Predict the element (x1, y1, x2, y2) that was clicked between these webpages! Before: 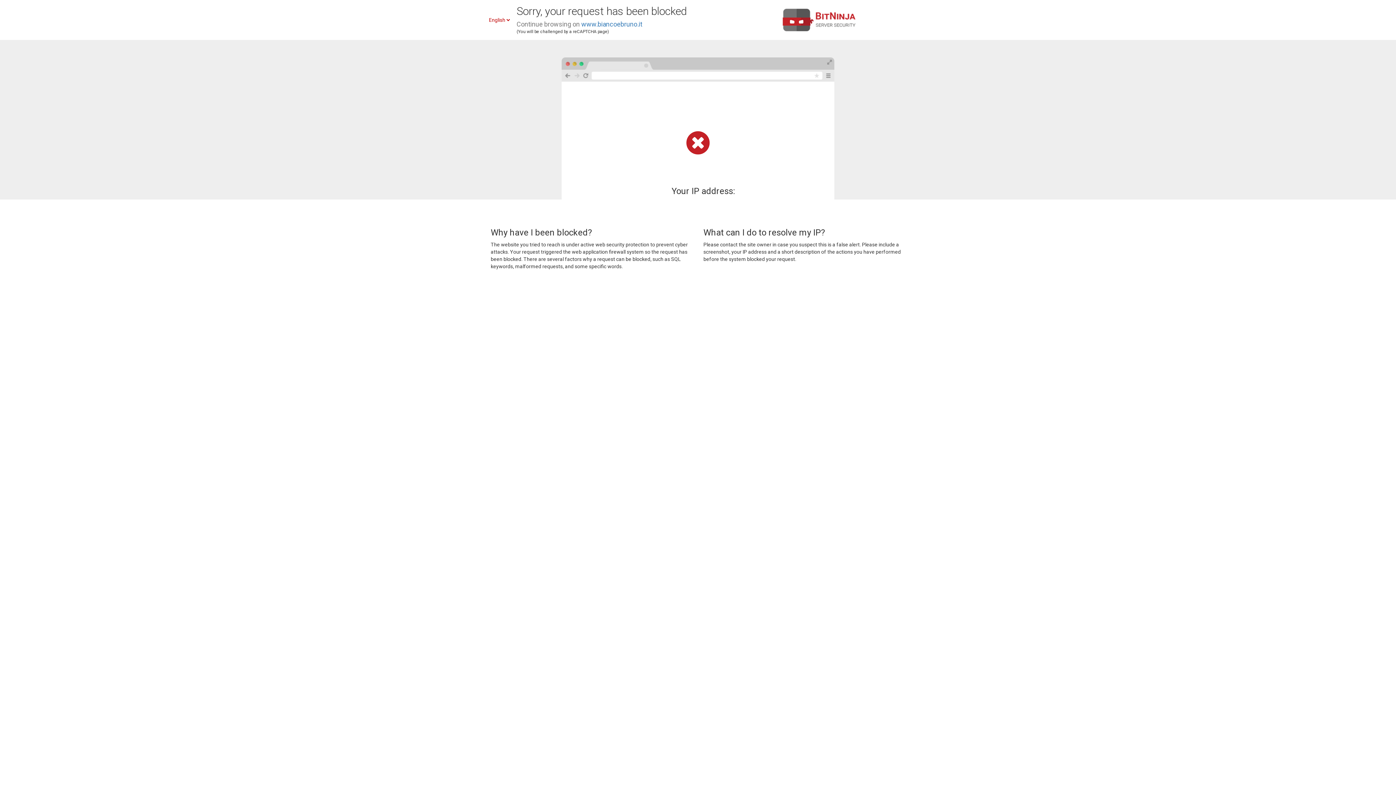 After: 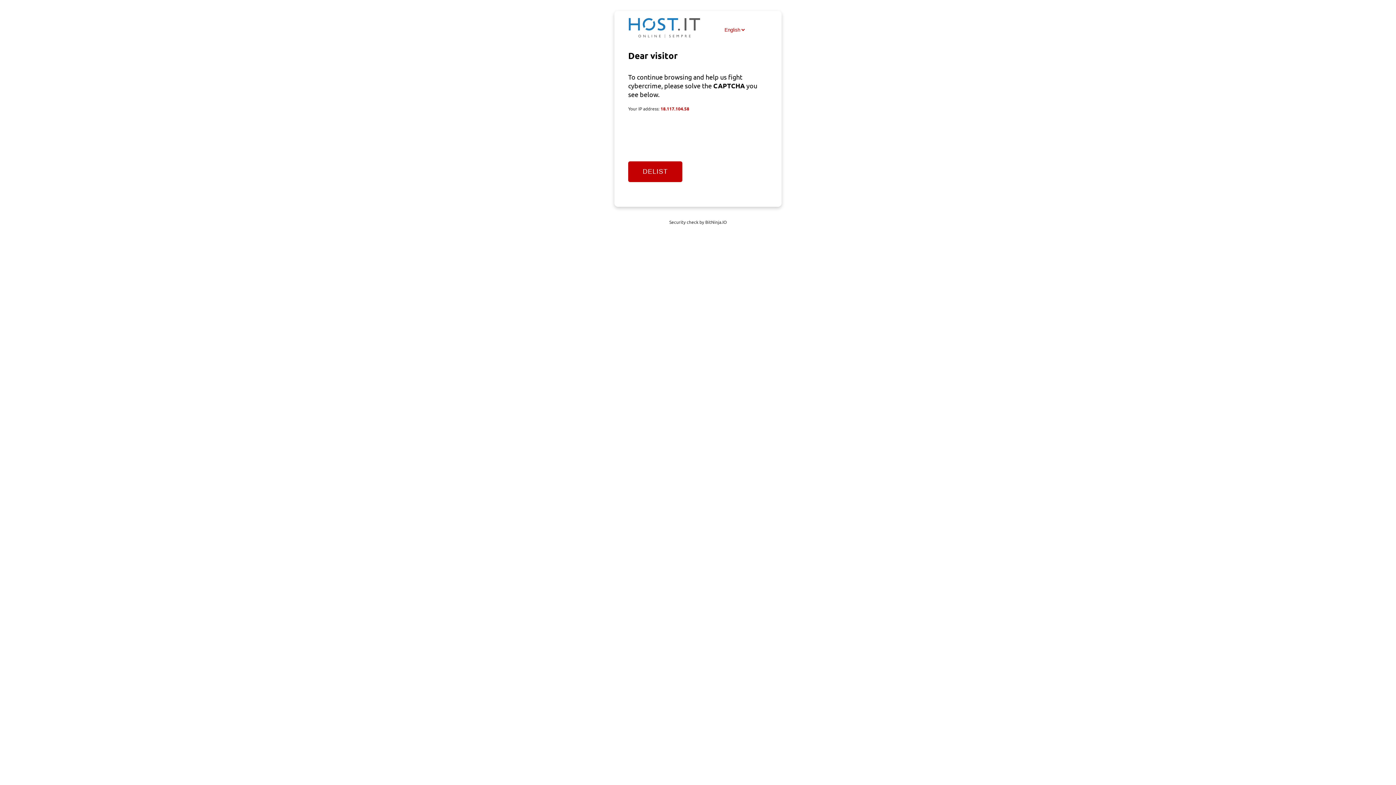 Action: label: www.biancoebruno.it bbox: (581, 20, 642, 28)